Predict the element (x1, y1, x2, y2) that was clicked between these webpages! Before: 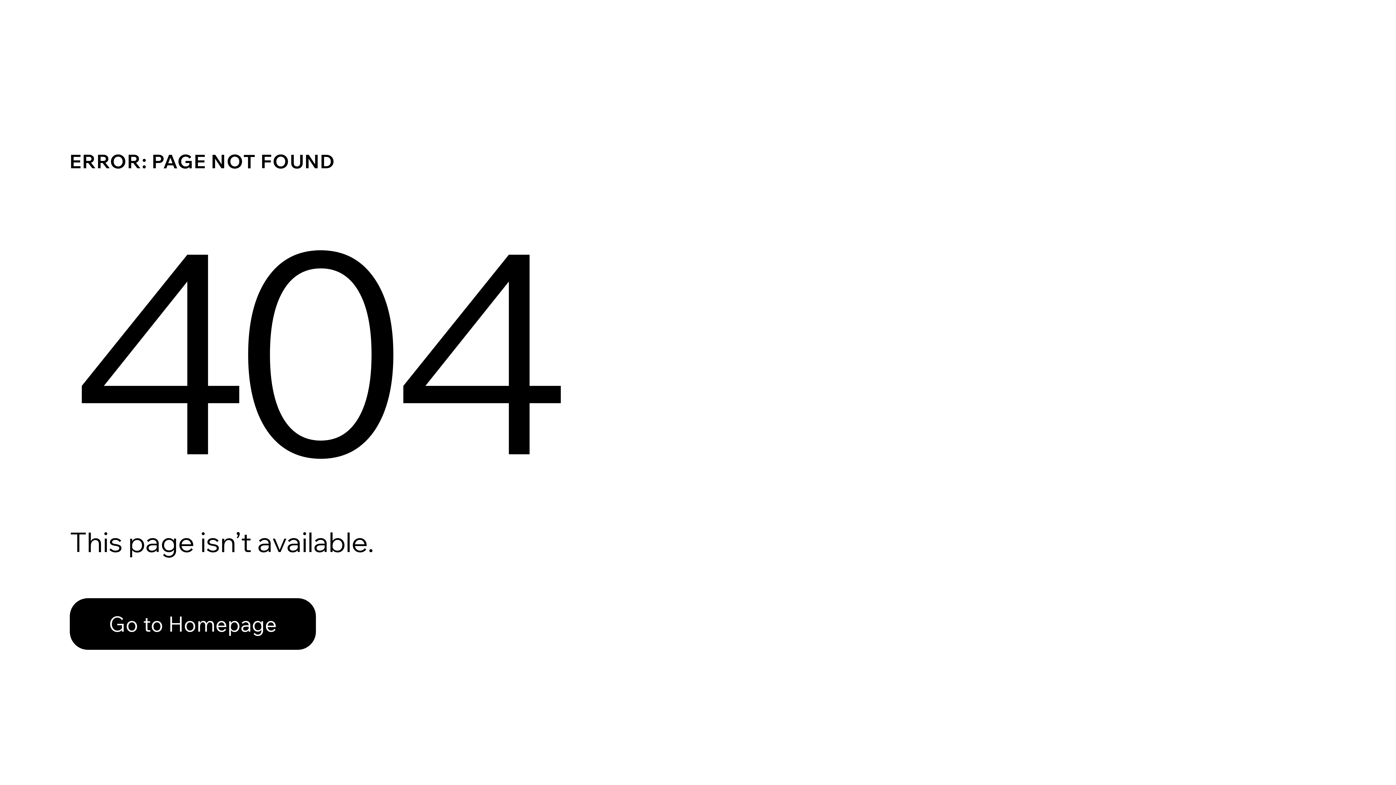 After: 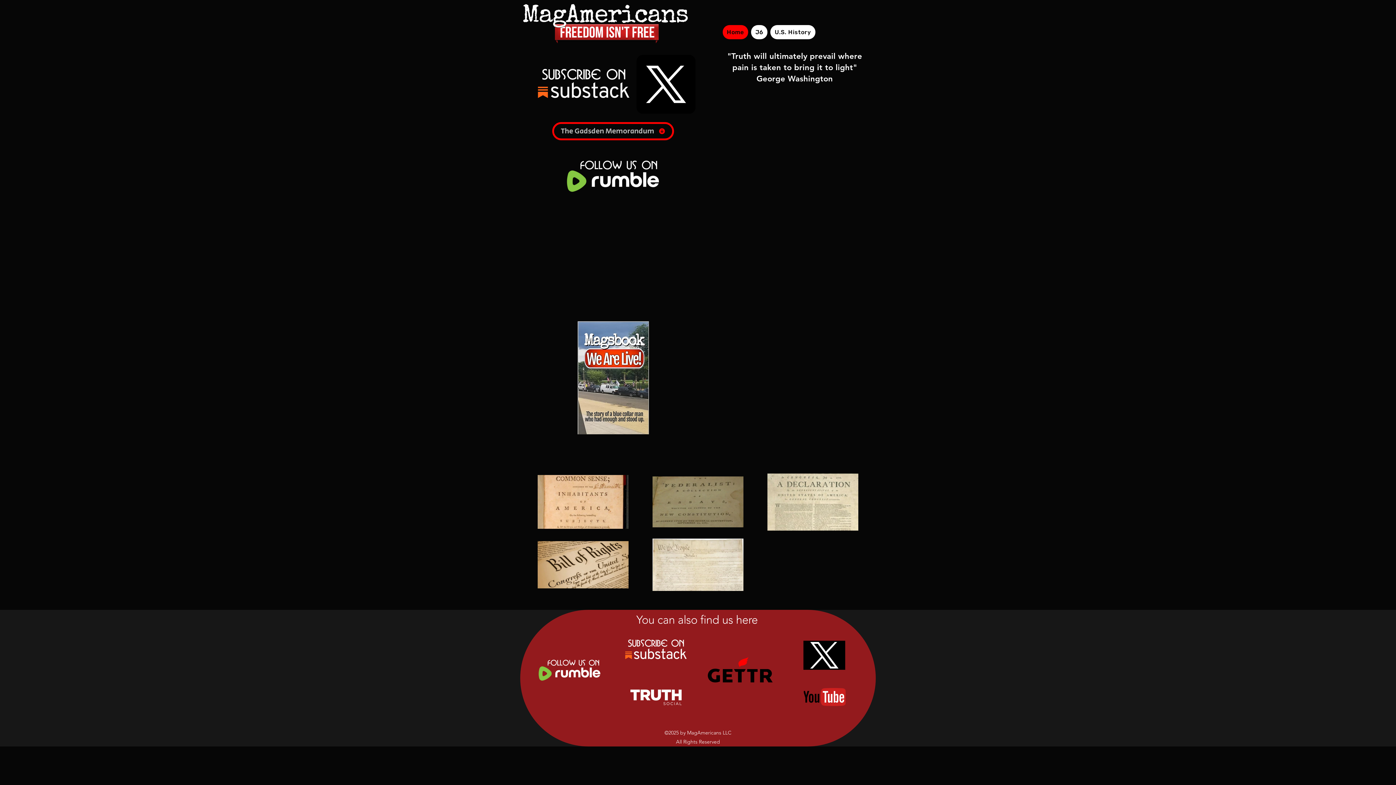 Action: label: Go to Homepage bbox: (69, 582, 768, 659)